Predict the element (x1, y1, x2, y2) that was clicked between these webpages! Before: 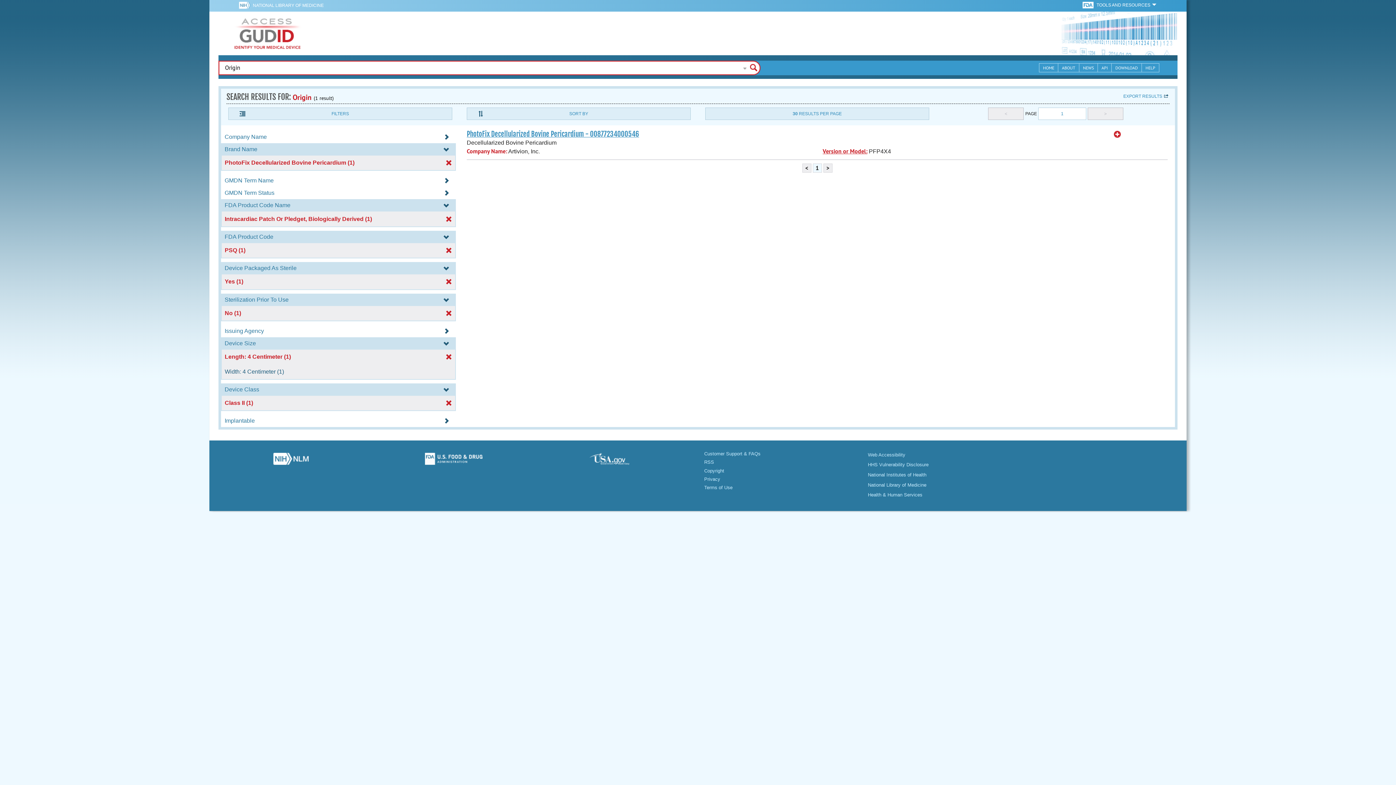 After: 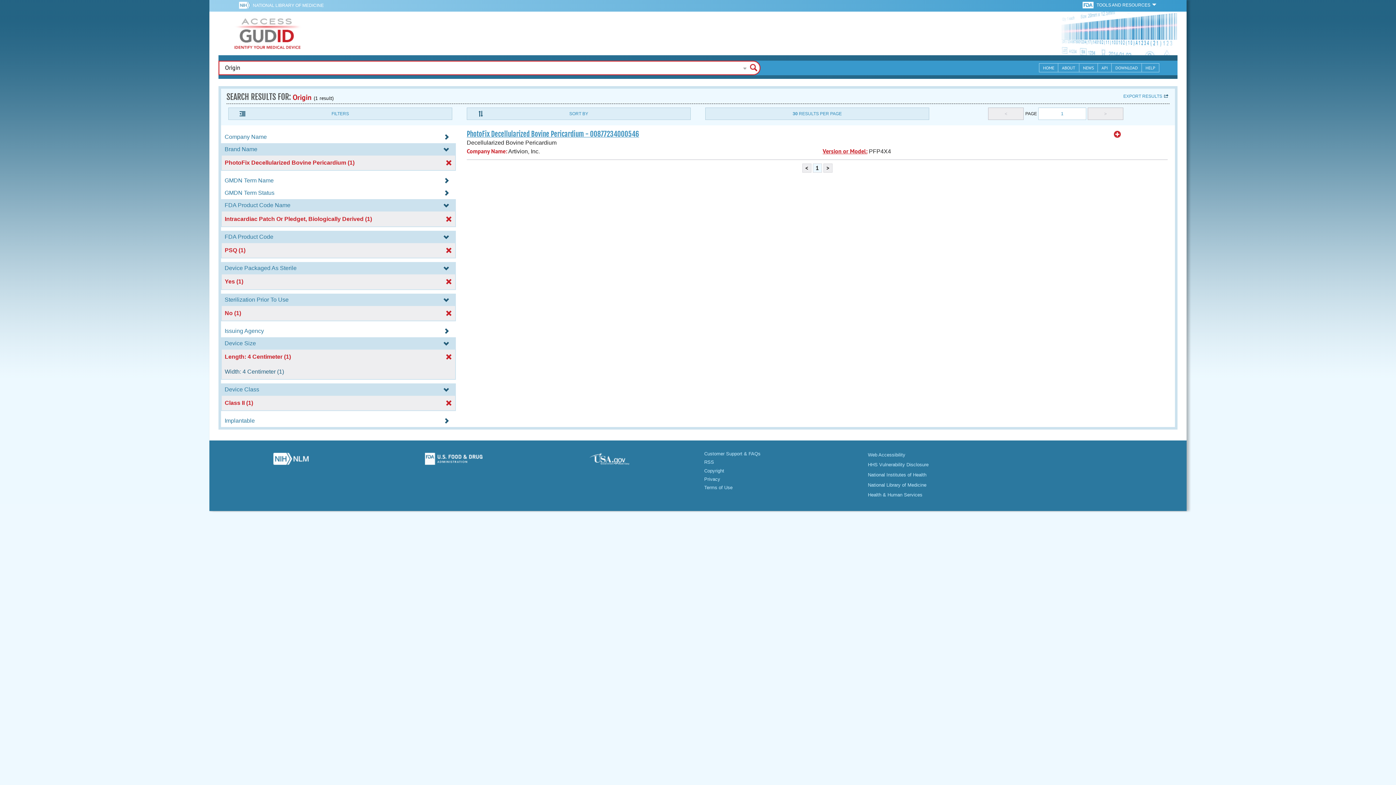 Action: label:   bbox: (238, 1, 252, 10)